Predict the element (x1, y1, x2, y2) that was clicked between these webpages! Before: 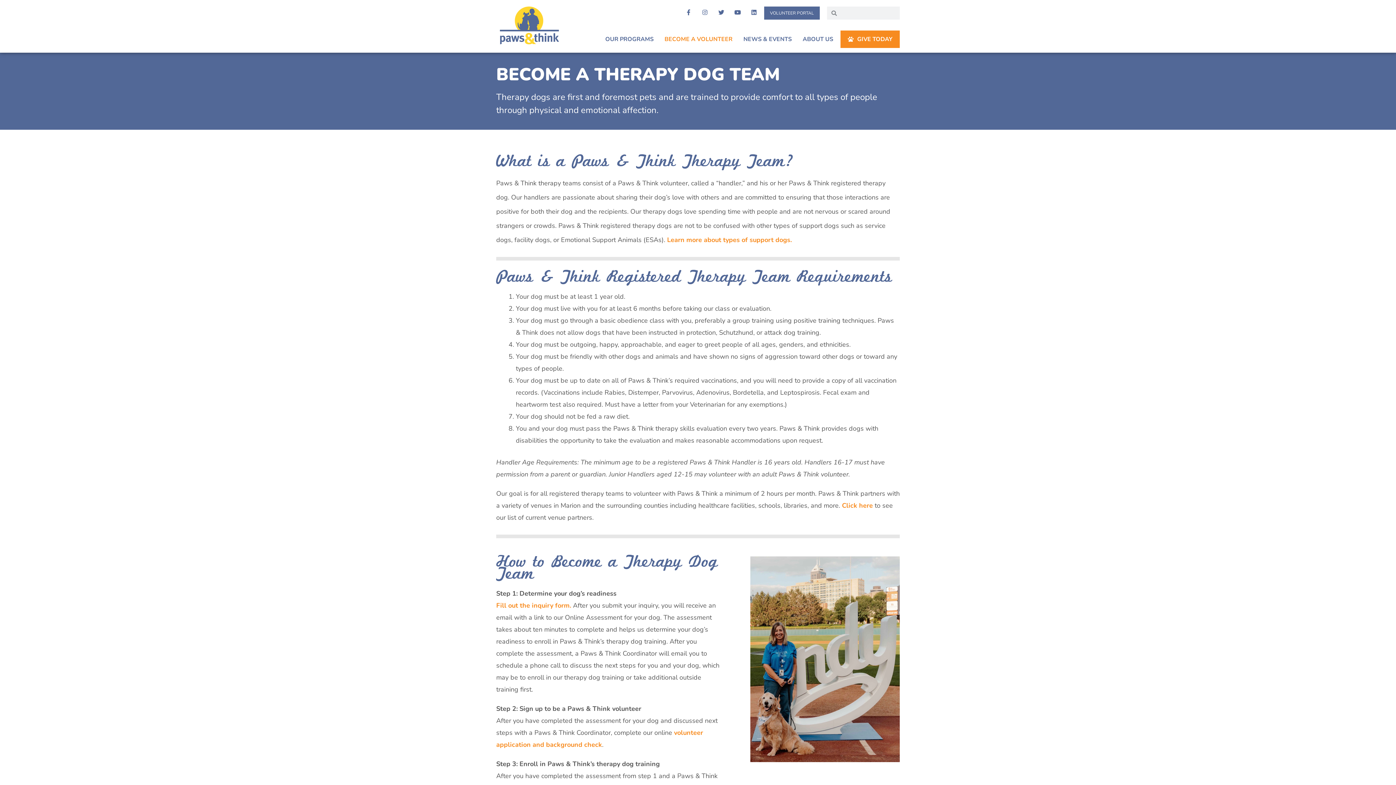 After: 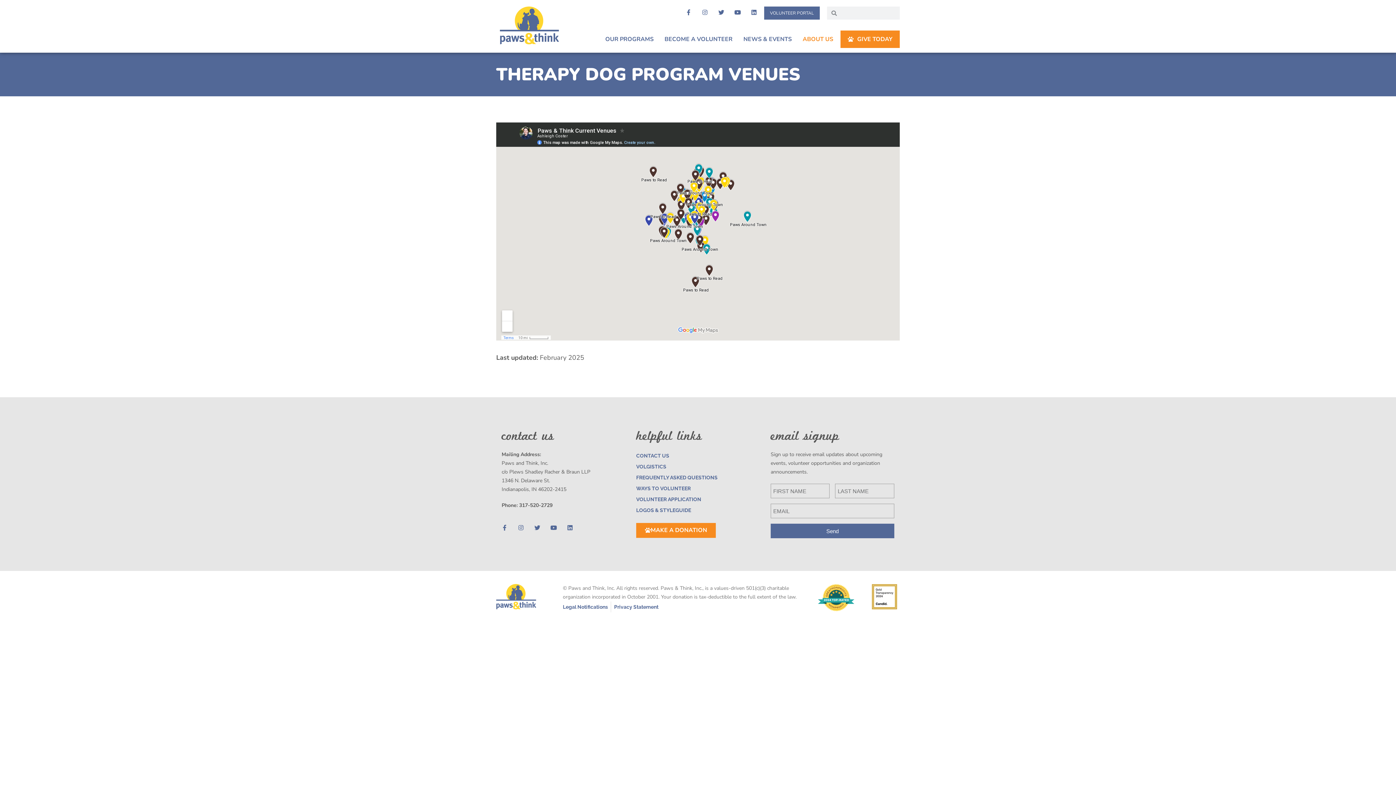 Action: bbox: (842, 501, 873, 510) label: Click here